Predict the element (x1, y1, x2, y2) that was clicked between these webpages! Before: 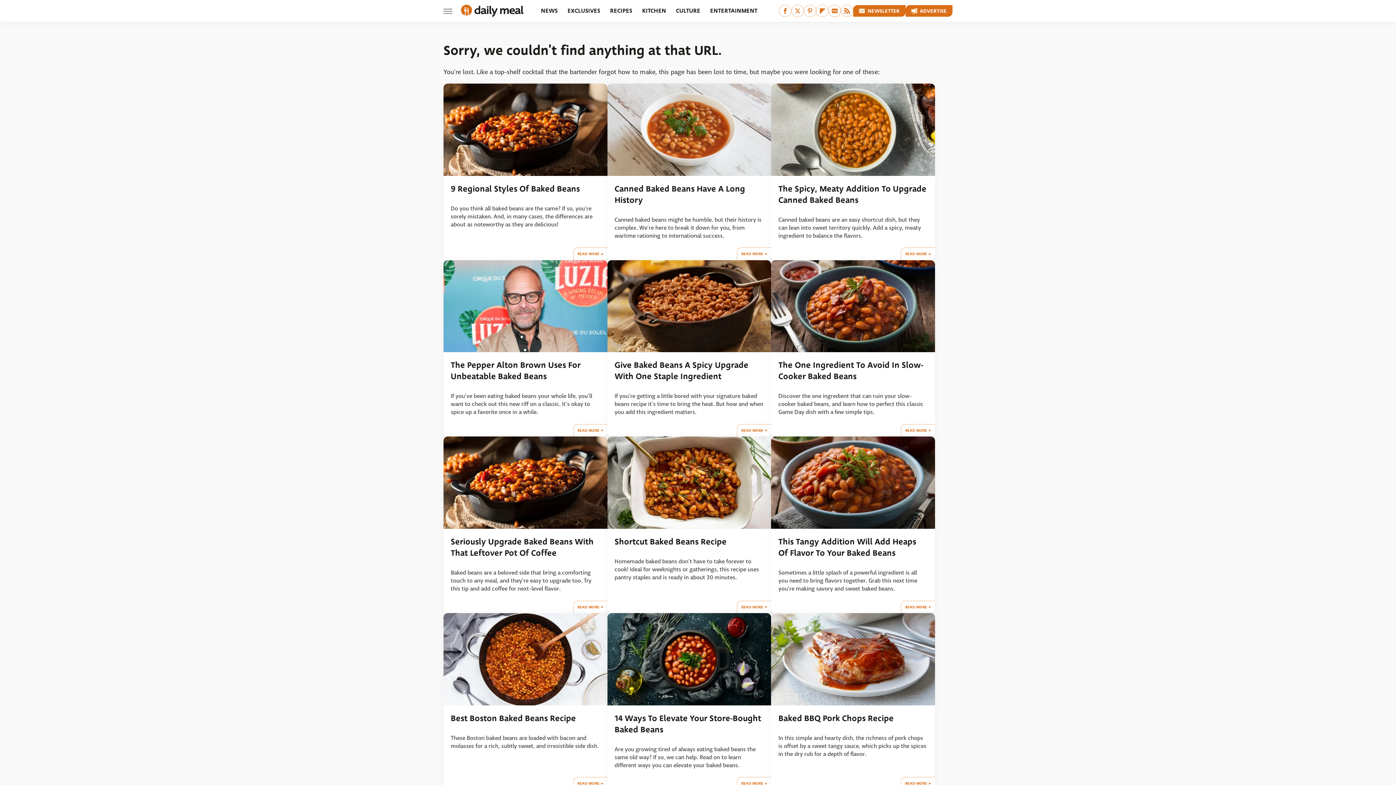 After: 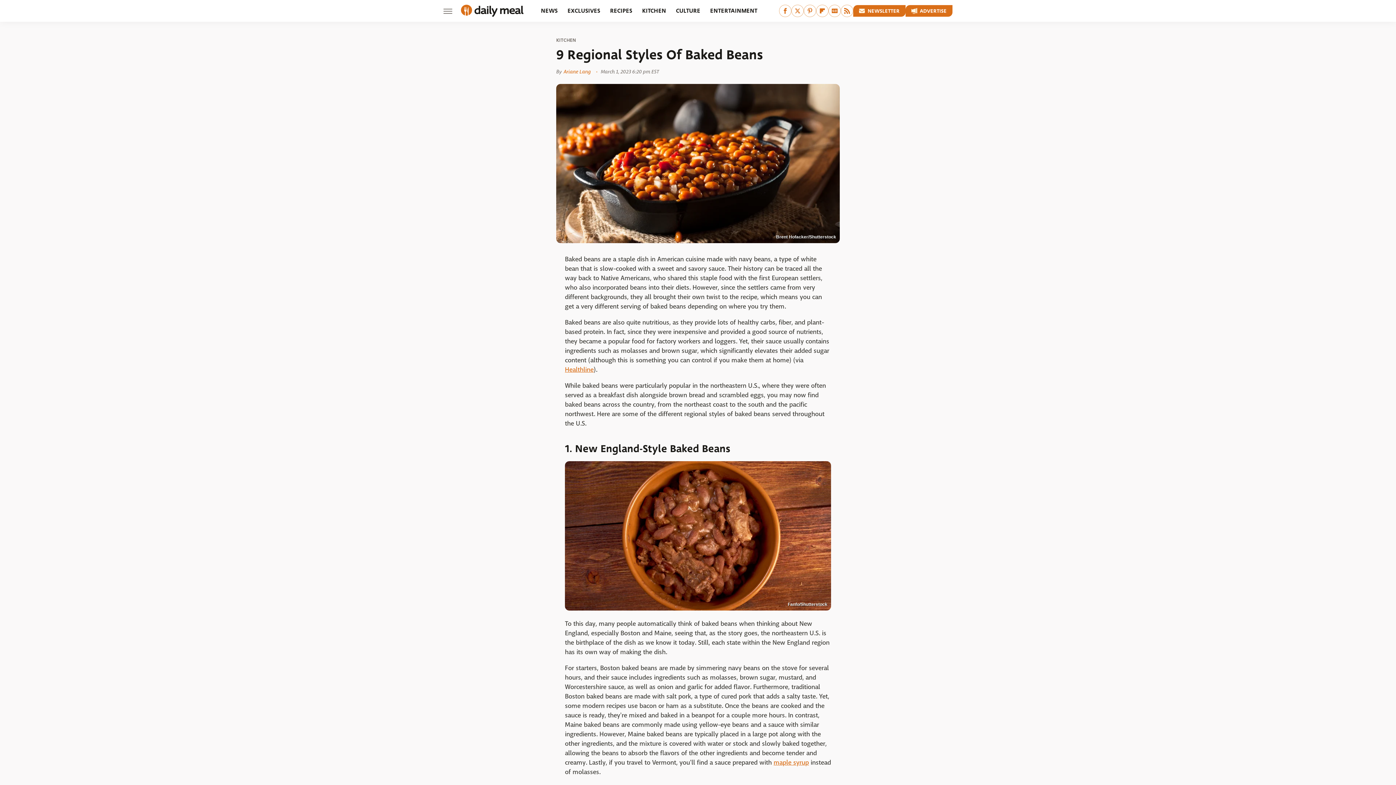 Action: bbox: (443, 83, 607, 175)